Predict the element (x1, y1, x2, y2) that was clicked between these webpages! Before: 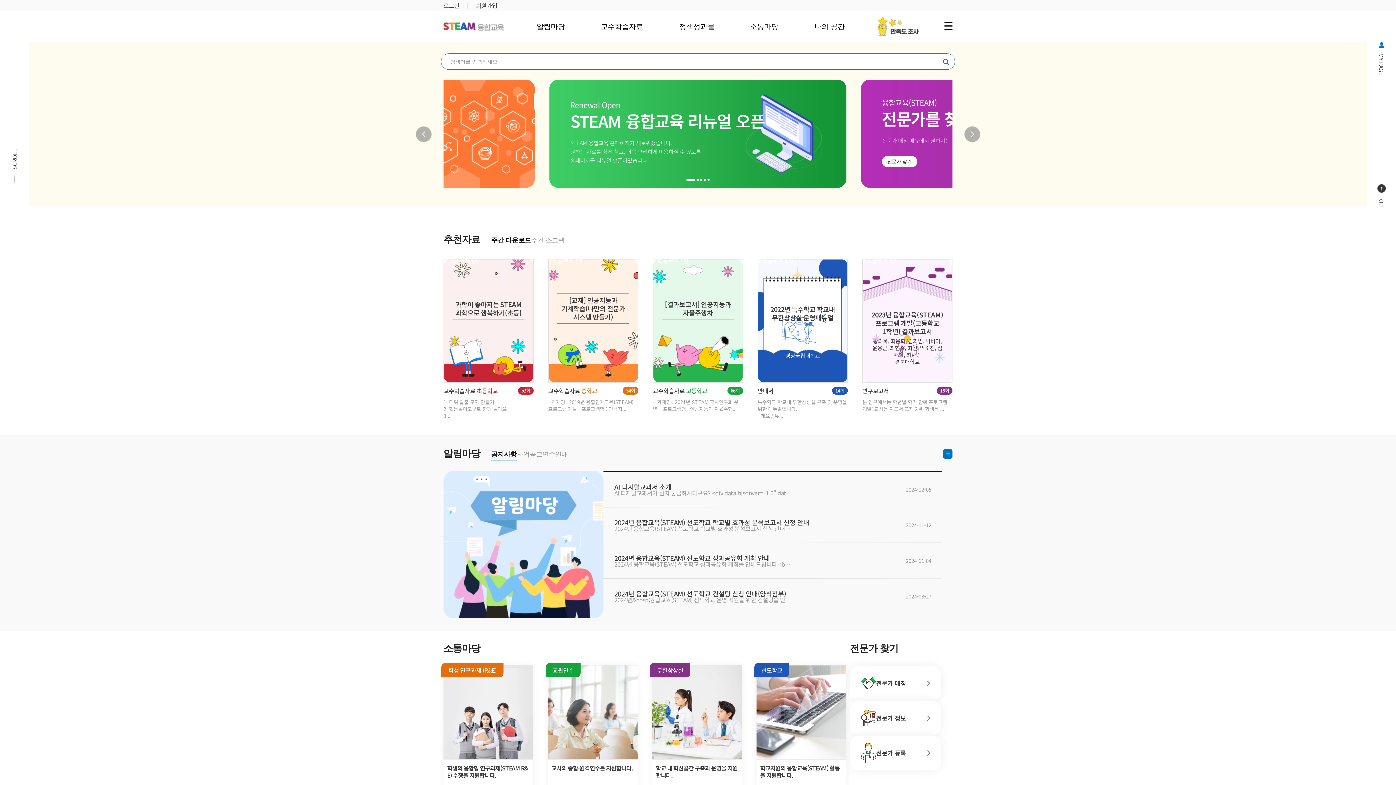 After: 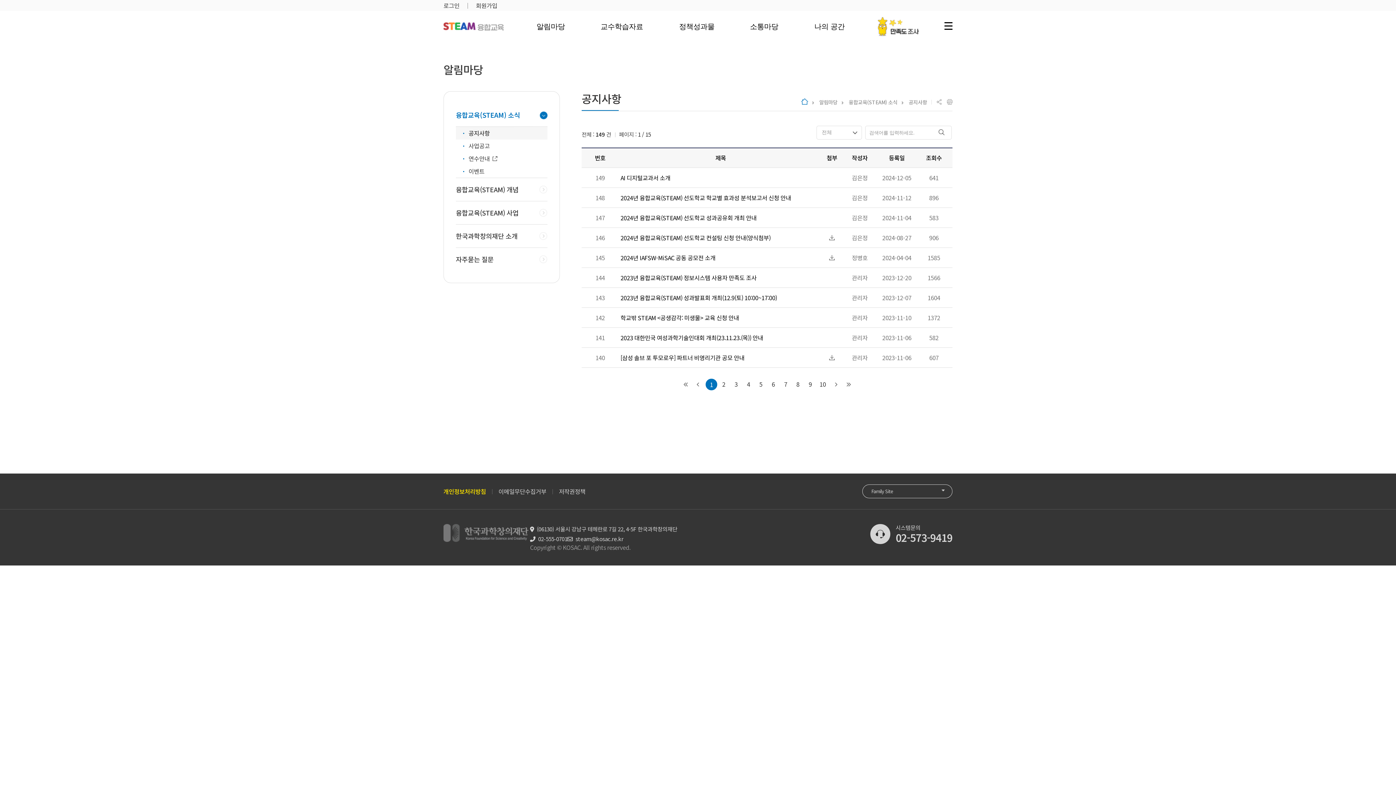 Action: label: 알림마당 bbox: (529, 15, 572, 37)